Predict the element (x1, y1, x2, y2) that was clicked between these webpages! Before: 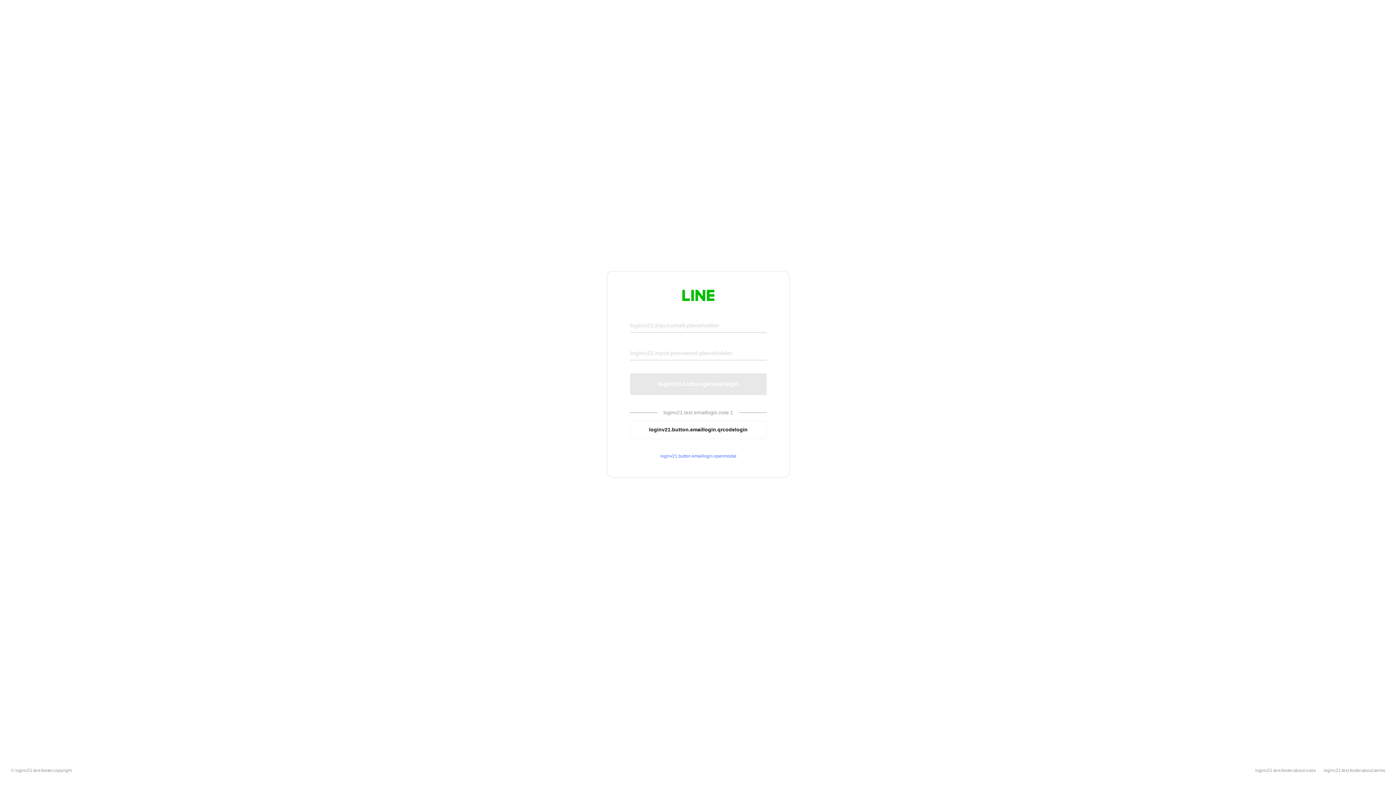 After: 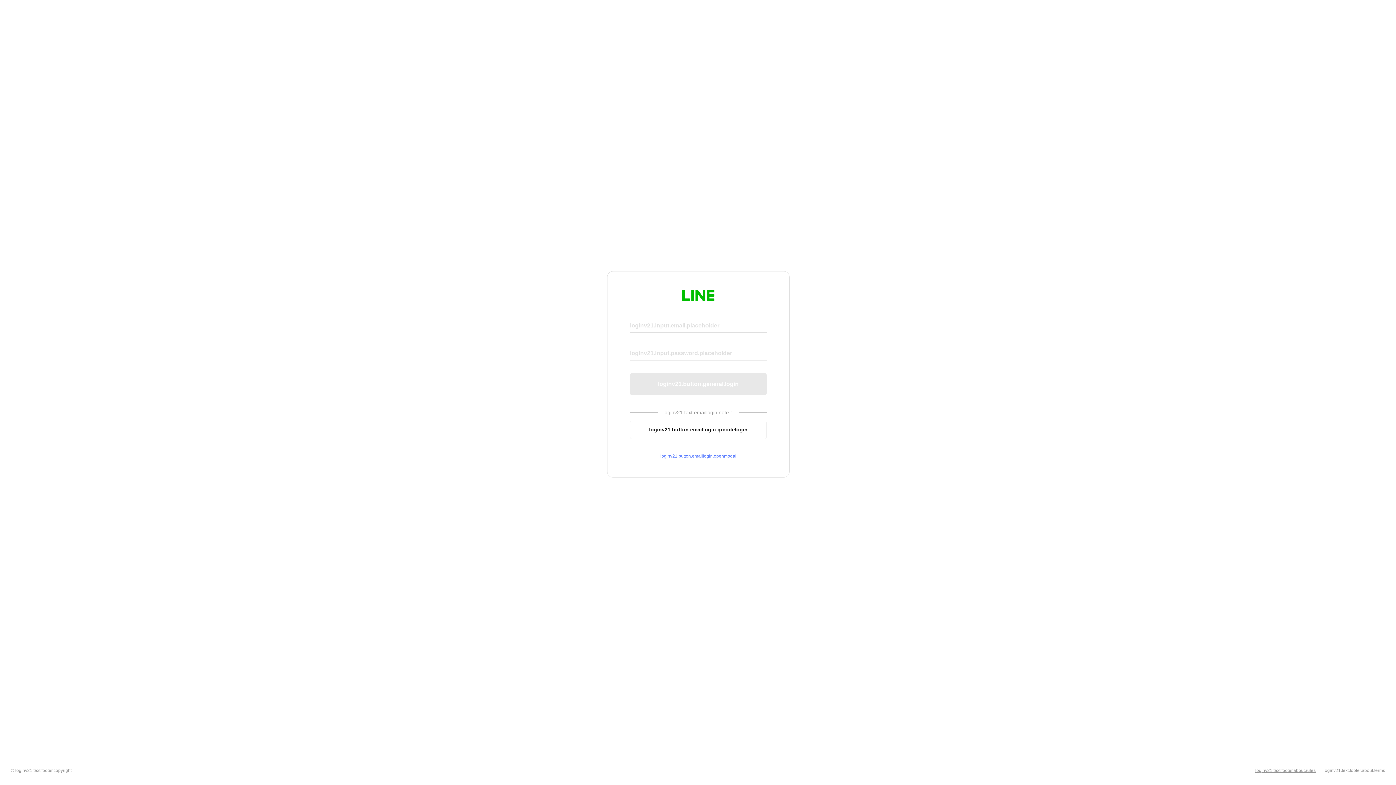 Action: label: loginv21.text.footer.about.rules bbox: (1255, 768, 1316, 773)